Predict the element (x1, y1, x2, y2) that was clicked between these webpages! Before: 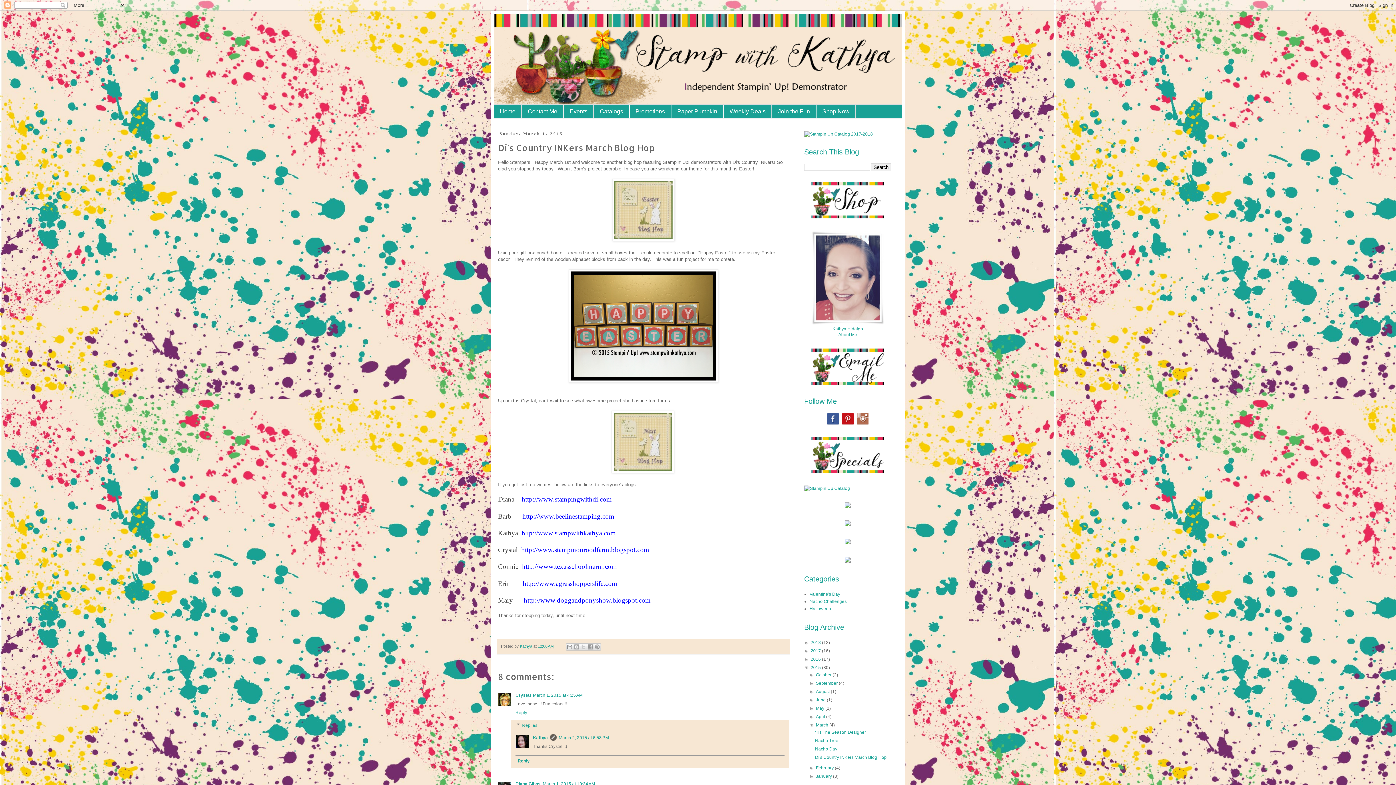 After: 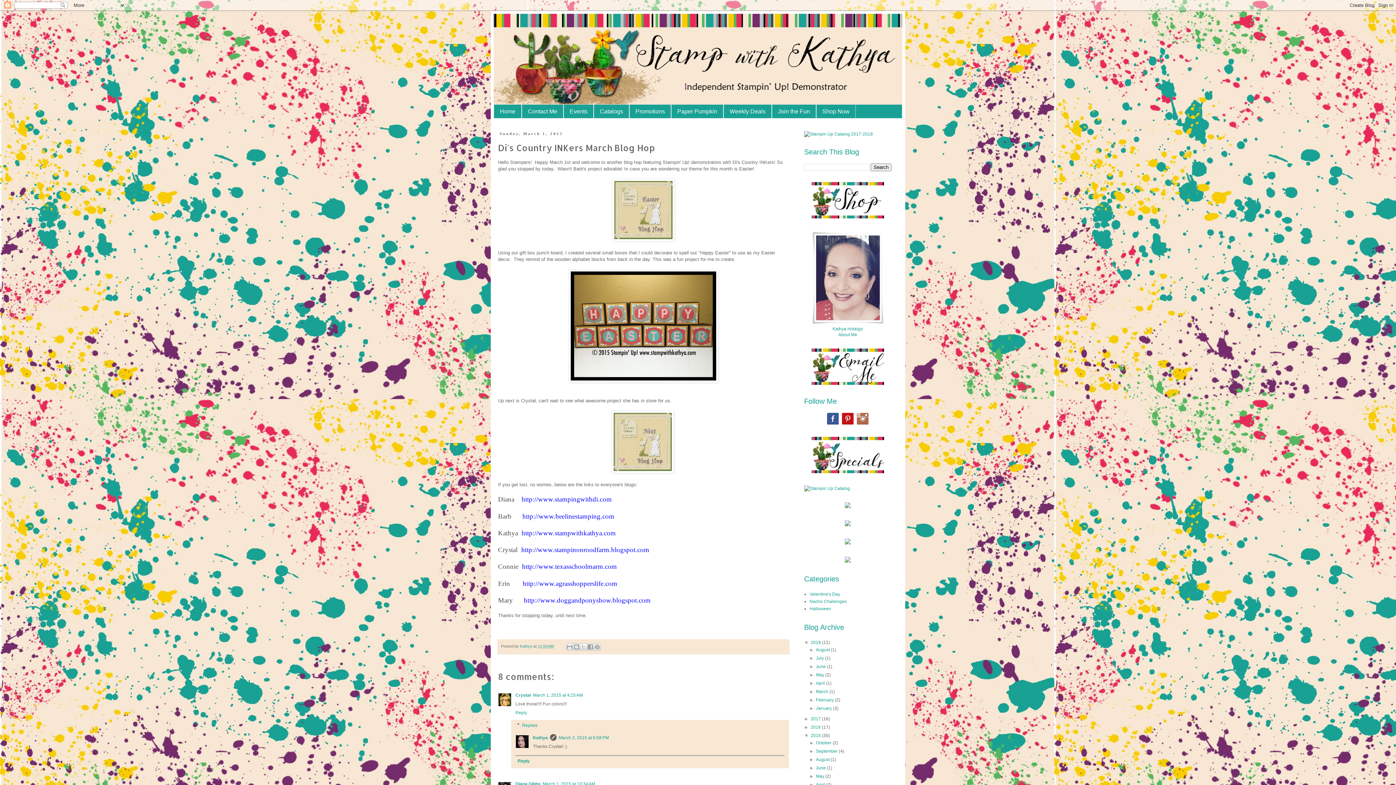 Action: bbox: (804, 640, 810, 645) label: ►  